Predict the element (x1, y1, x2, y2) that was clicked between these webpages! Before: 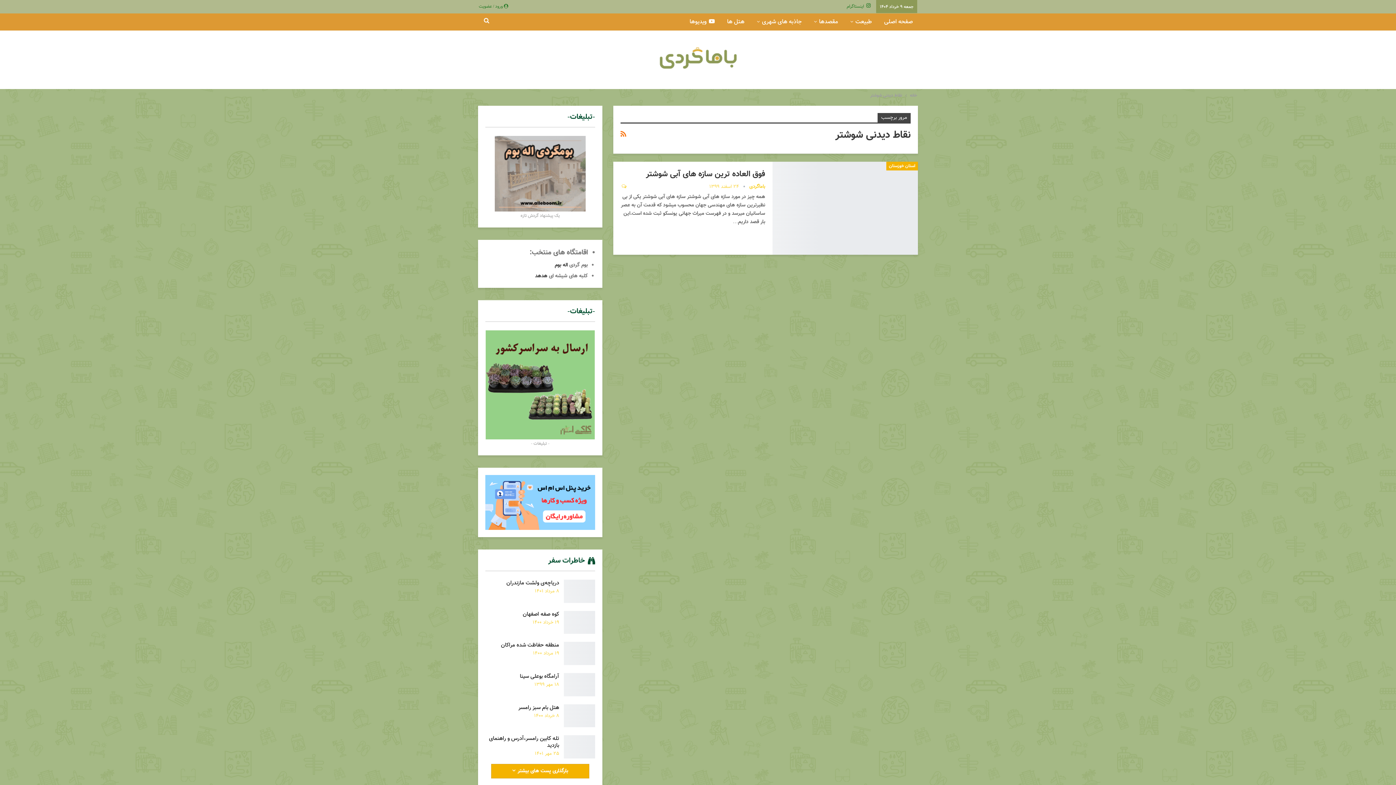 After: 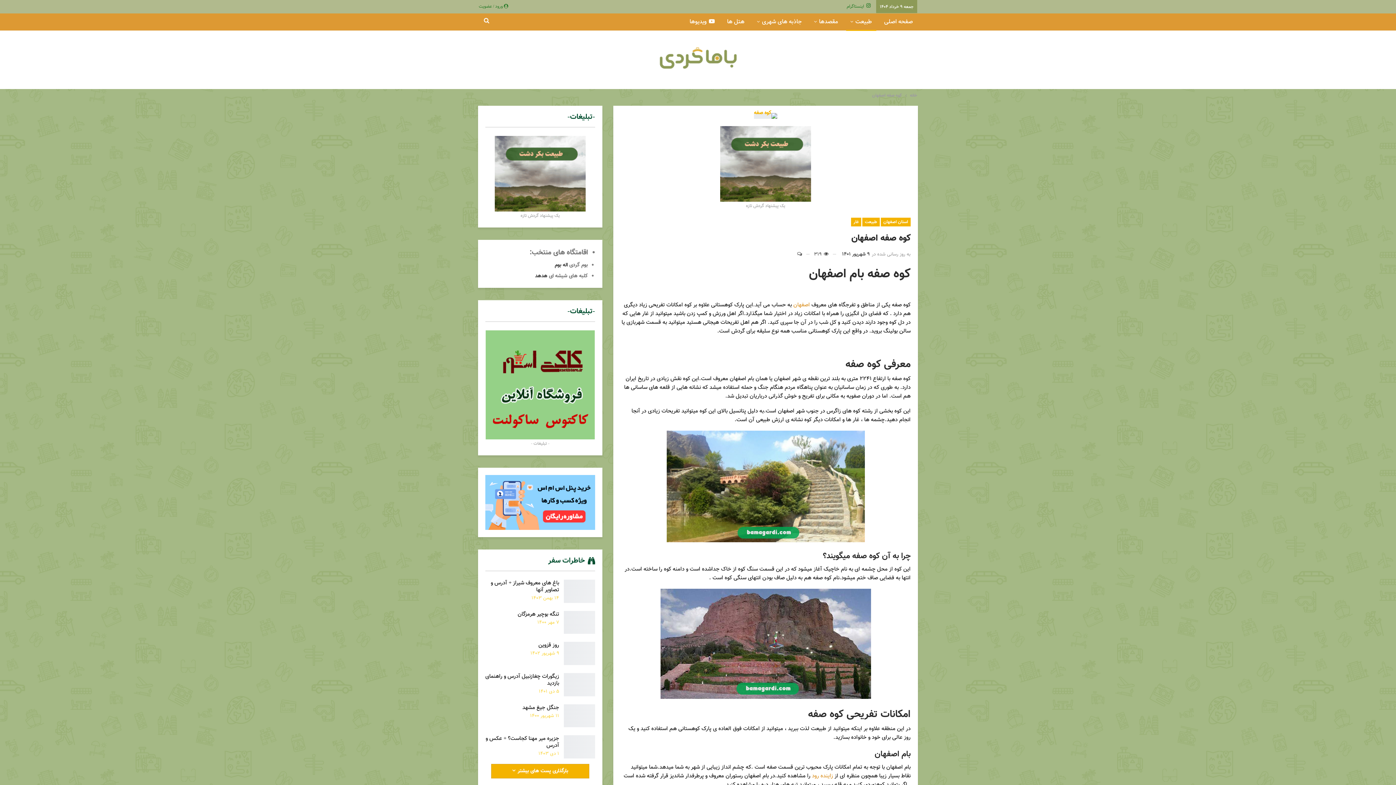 Action: bbox: (564, 611, 595, 634)